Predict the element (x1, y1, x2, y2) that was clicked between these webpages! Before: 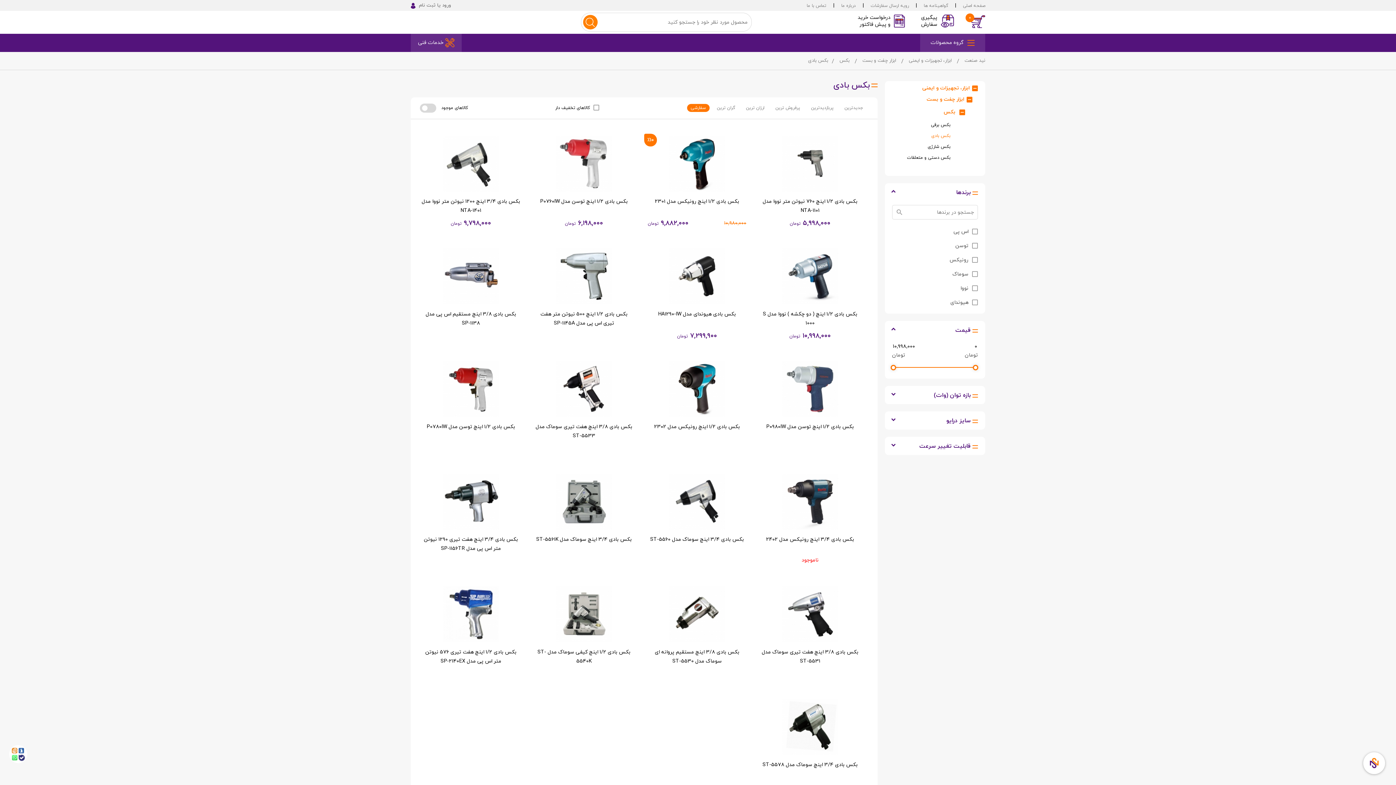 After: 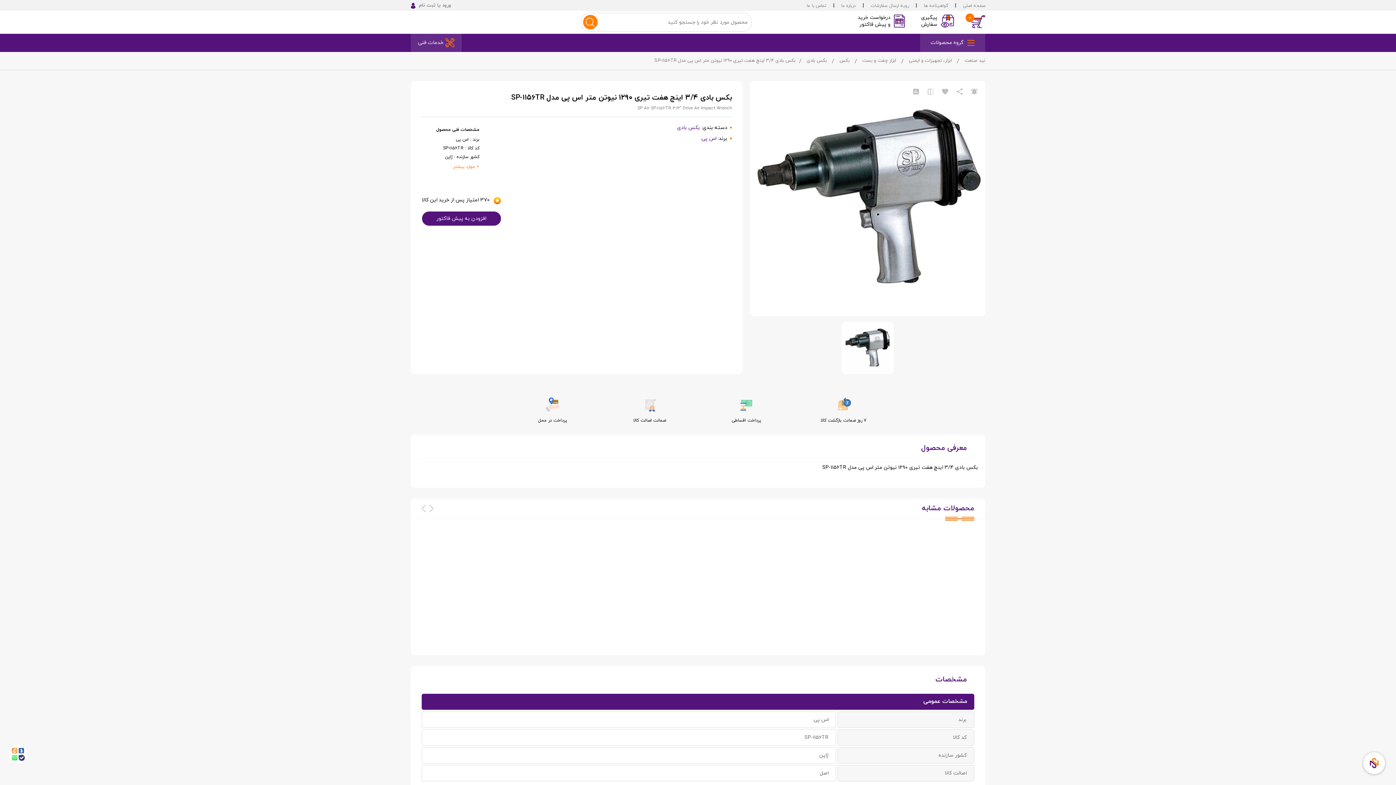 Action: bbox: (443, 468, 499, 535)